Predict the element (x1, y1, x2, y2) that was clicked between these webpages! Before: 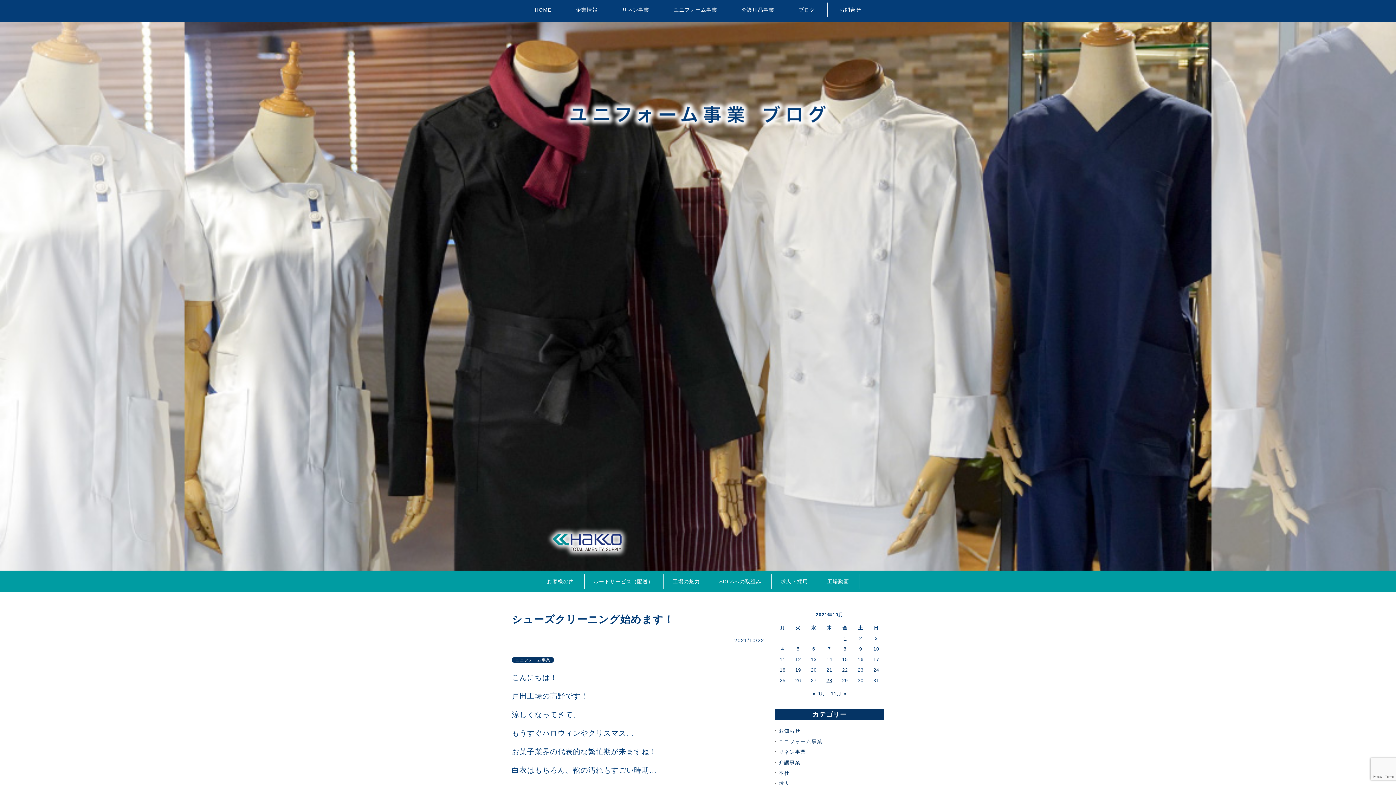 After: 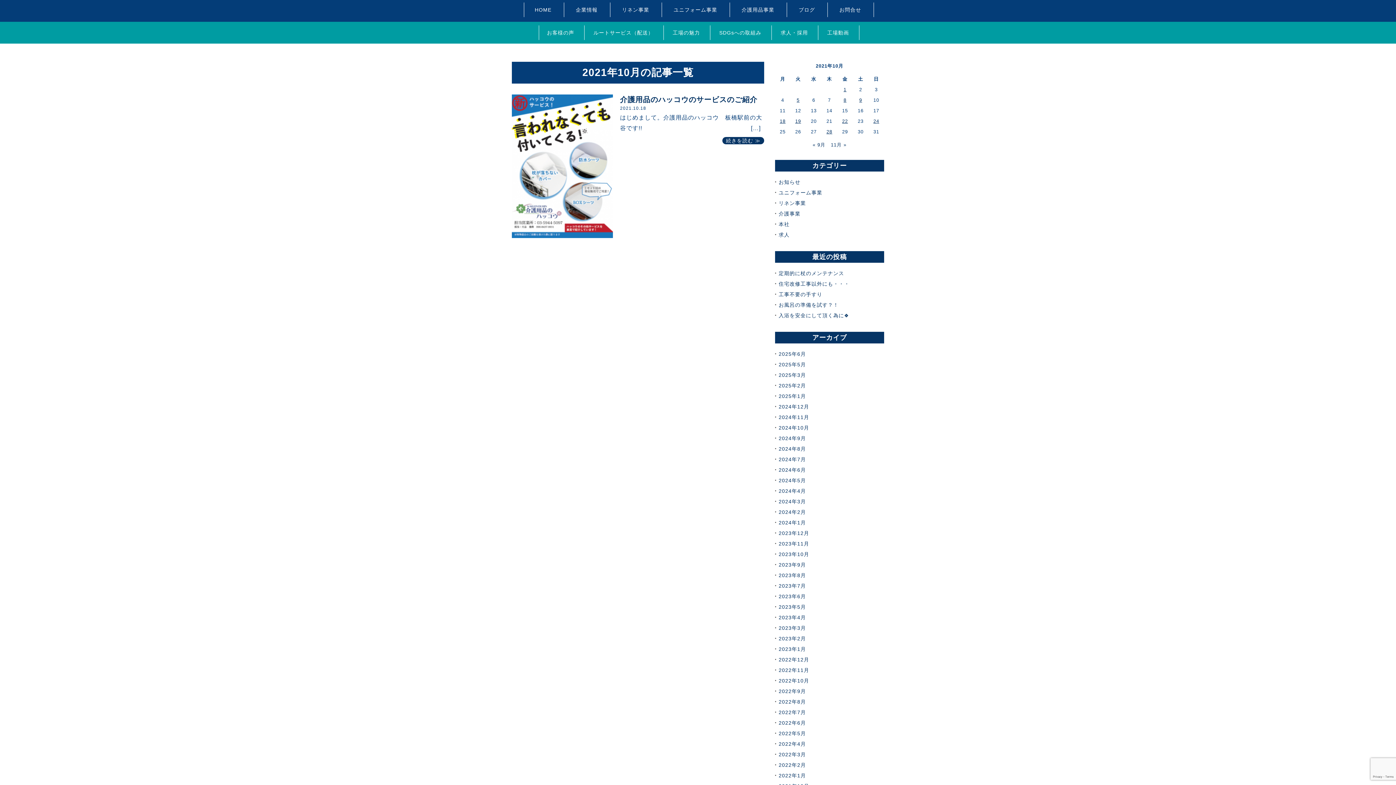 Action: label: 2021年10月18日 に投稿を公開 bbox: (779, 667, 785, 673)